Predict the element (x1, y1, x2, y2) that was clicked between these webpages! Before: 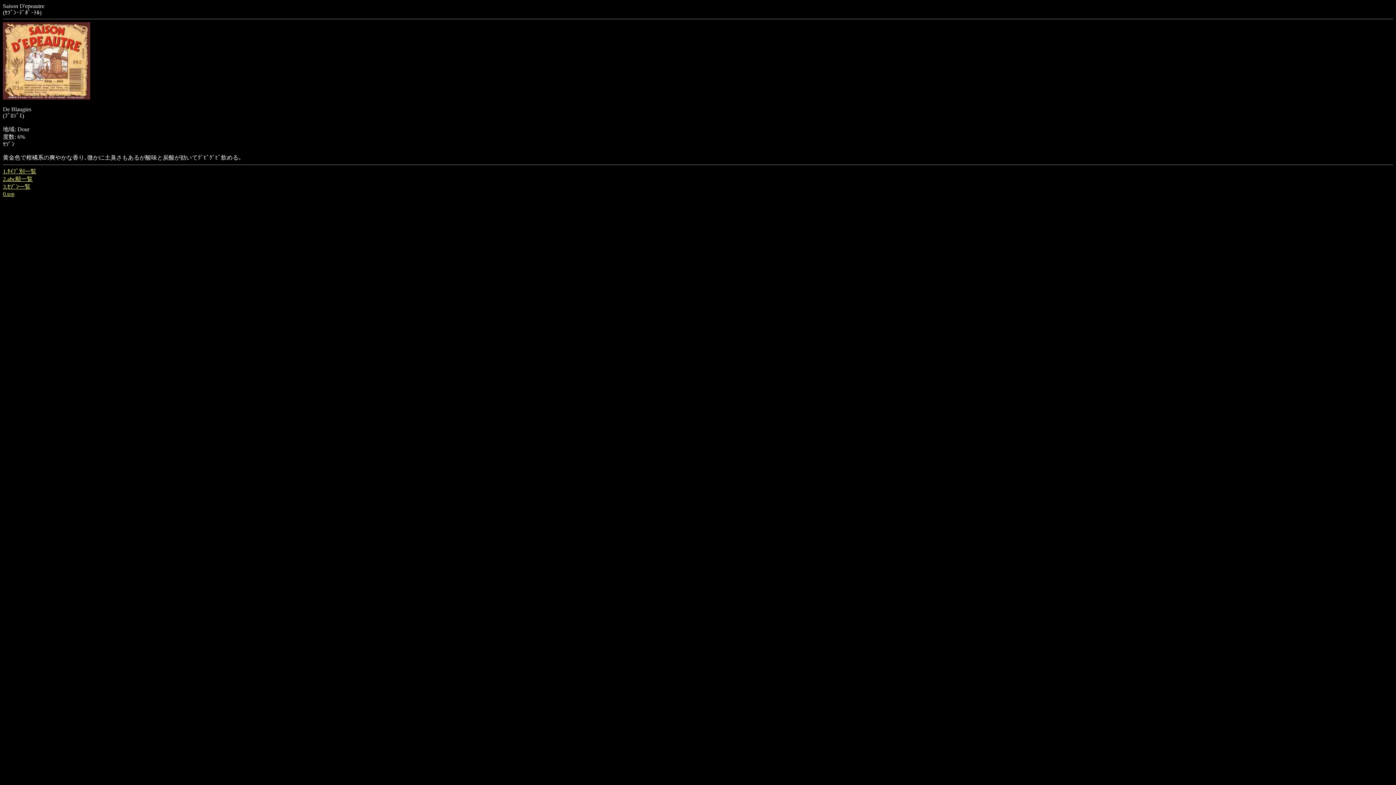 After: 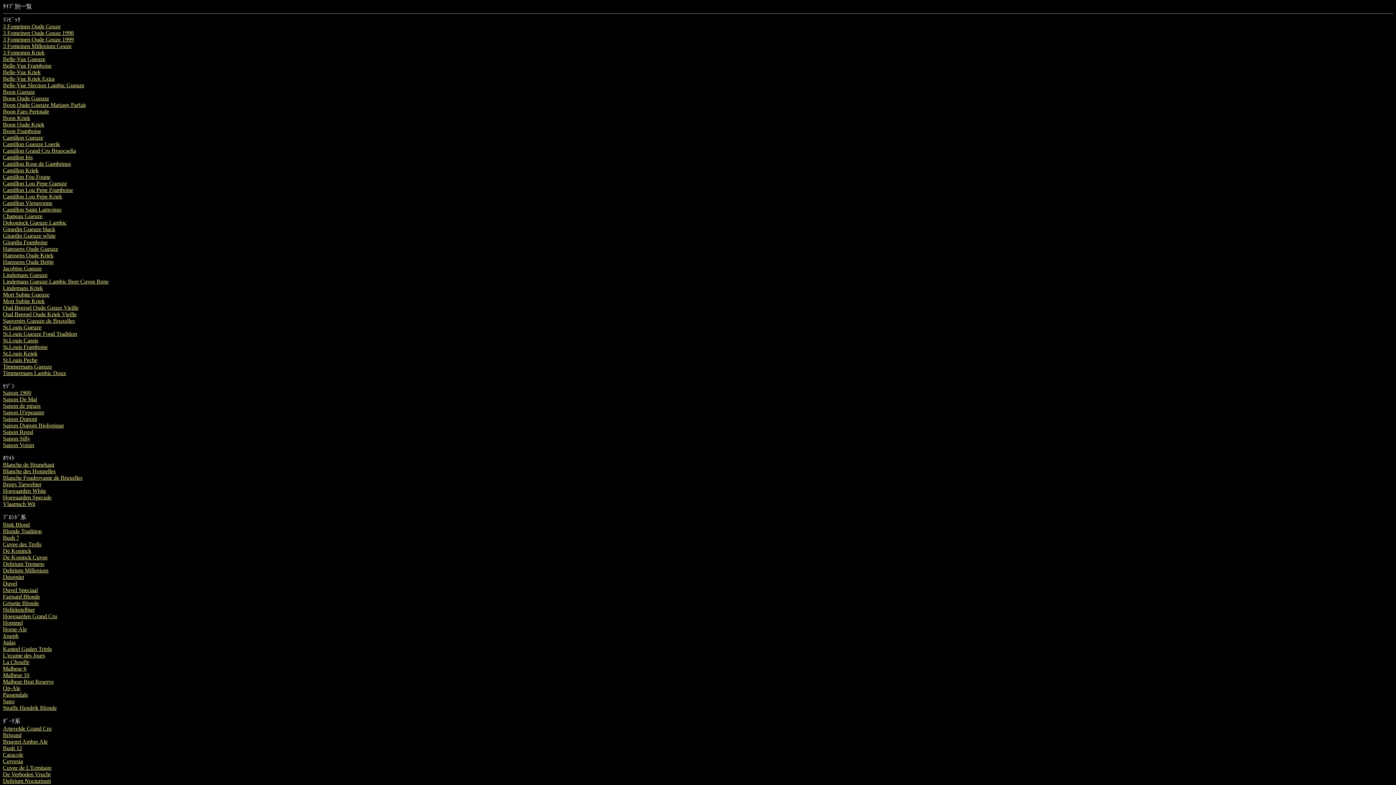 Action: label: 1.ﾀｲﾌﾟ別一覧 bbox: (2, 168, 36, 174)